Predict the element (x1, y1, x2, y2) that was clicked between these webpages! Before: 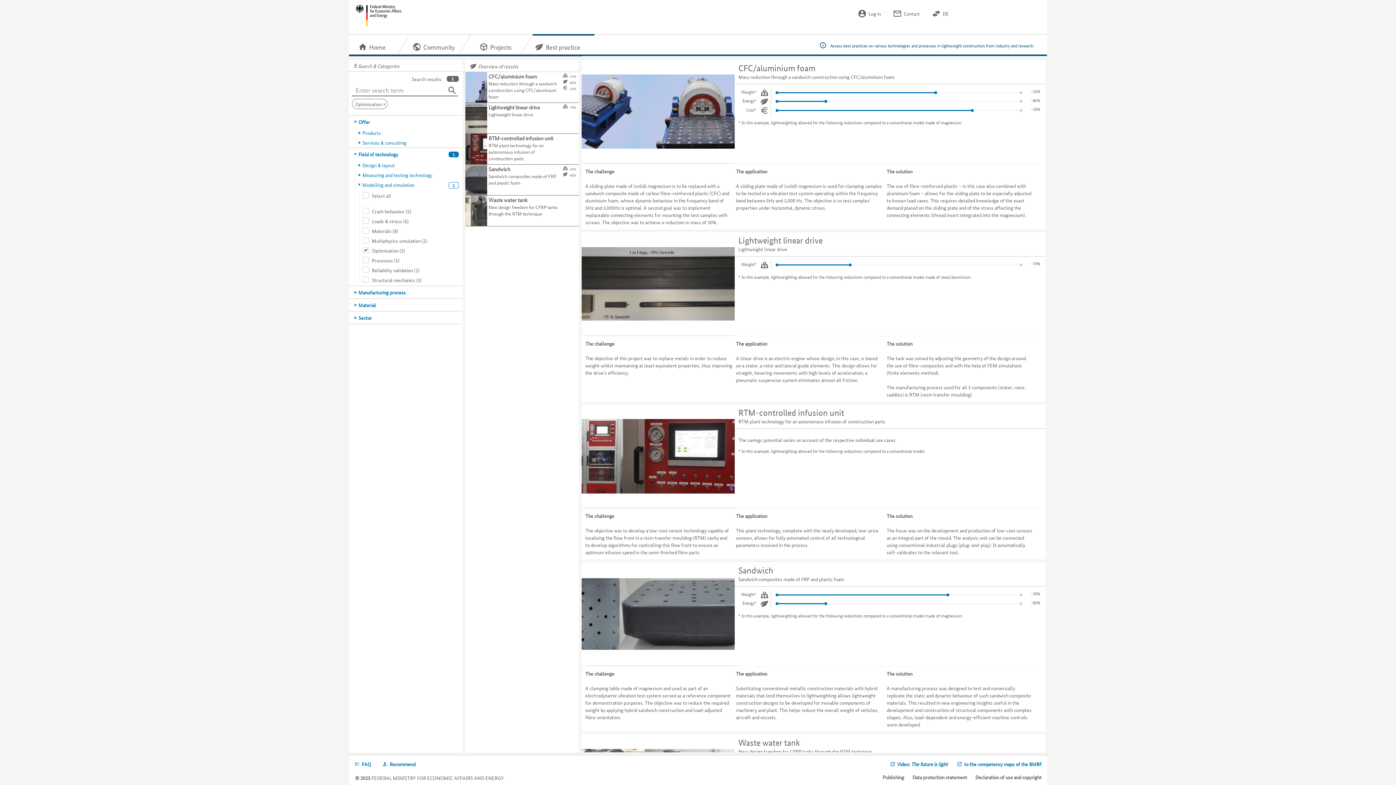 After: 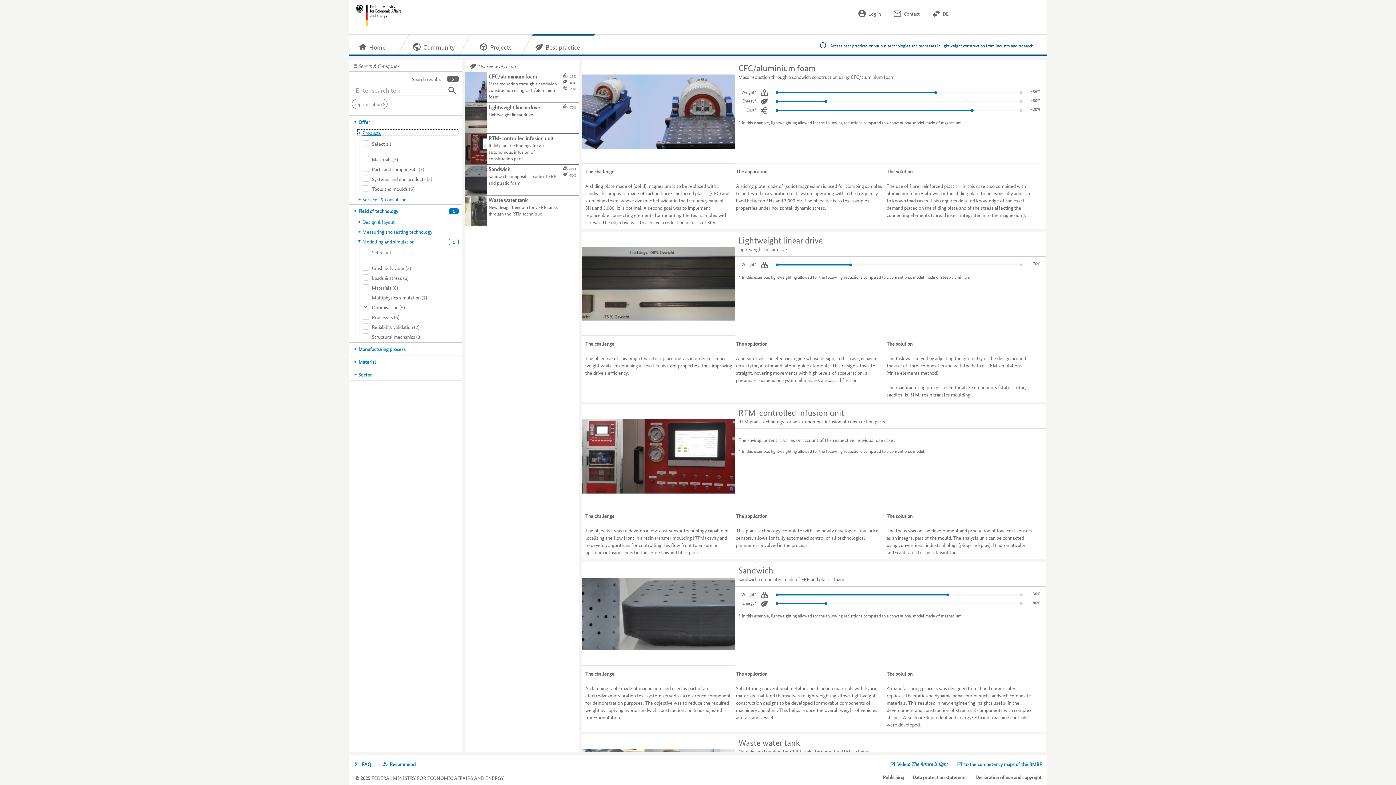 Action: label: Subcategory: Products bbox: (357, 129, 458, 136)